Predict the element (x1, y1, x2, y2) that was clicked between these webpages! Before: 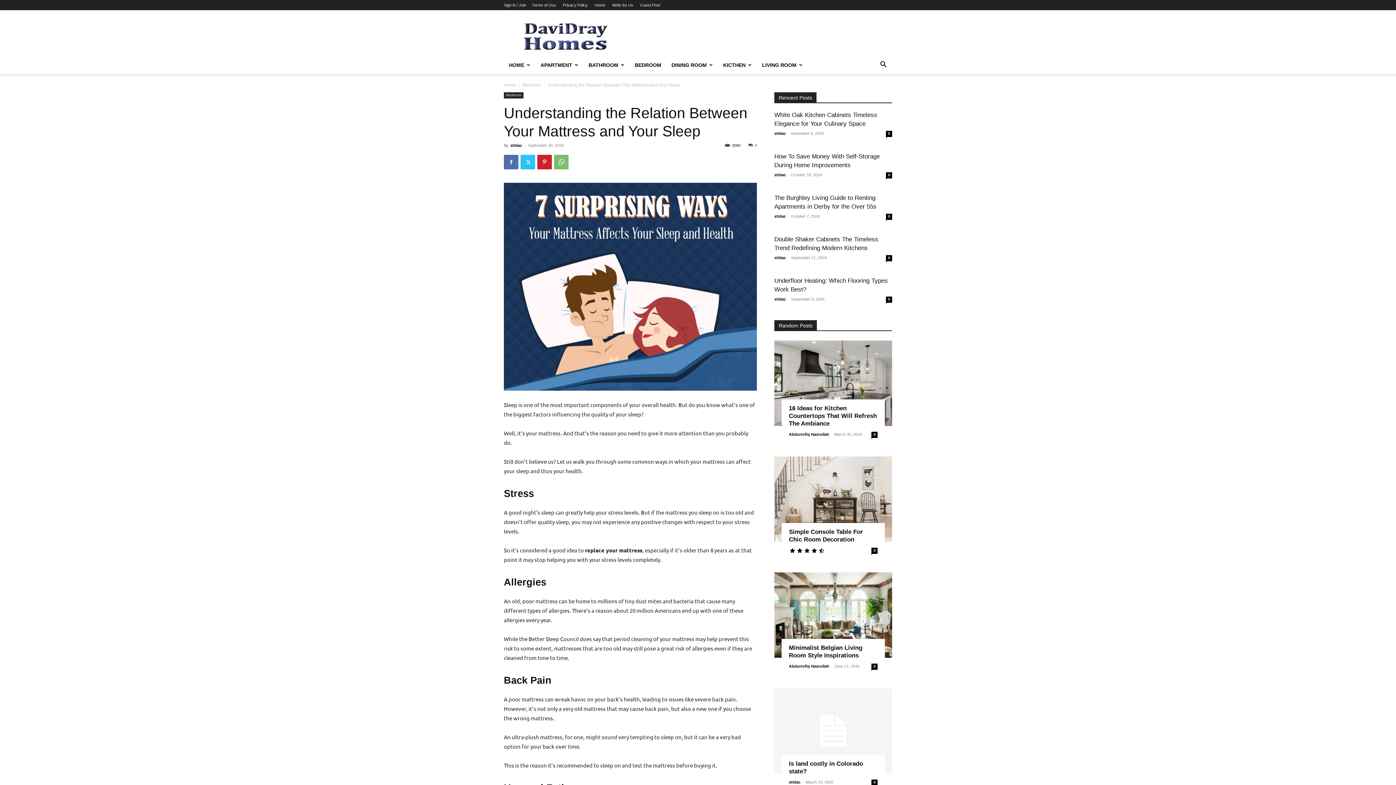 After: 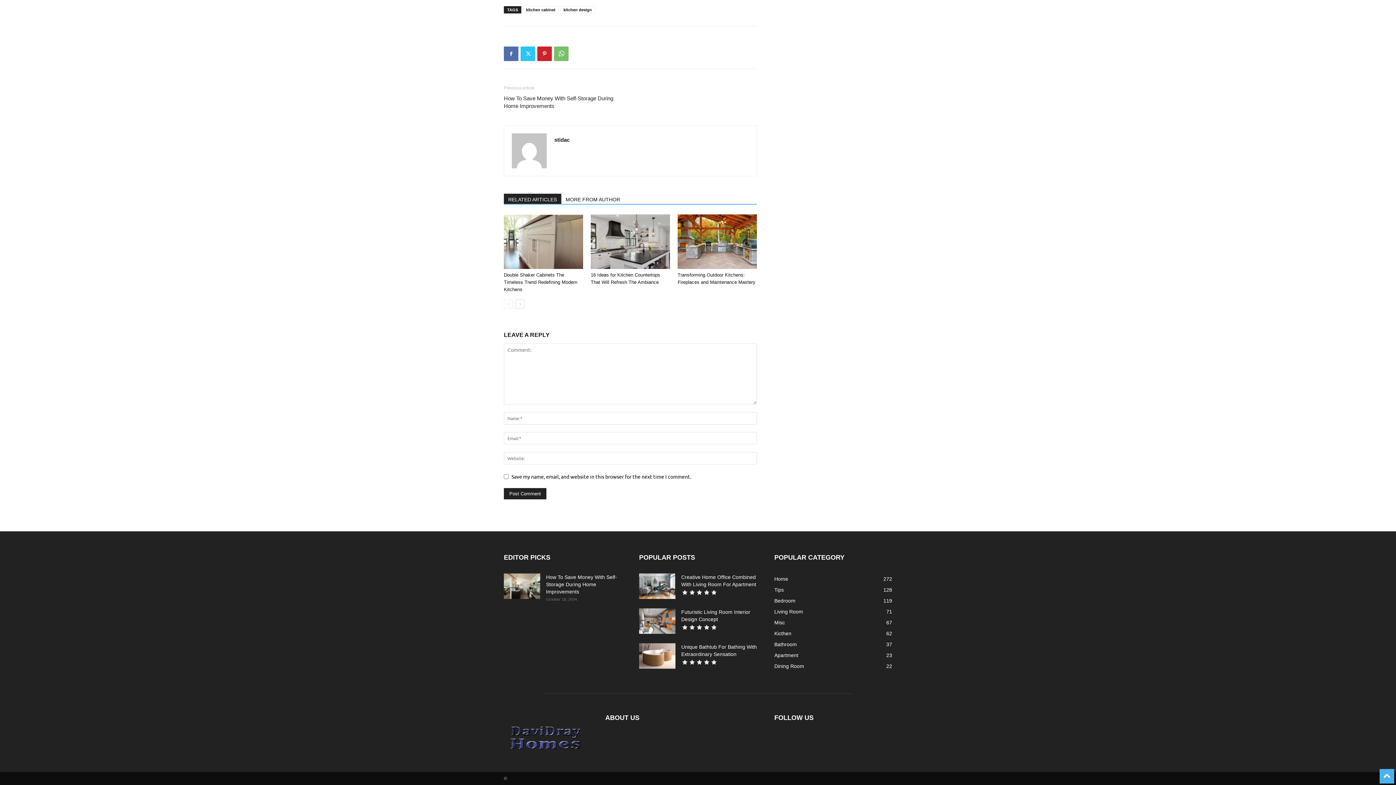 Action: label: 0 bbox: (886, 130, 892, 137)